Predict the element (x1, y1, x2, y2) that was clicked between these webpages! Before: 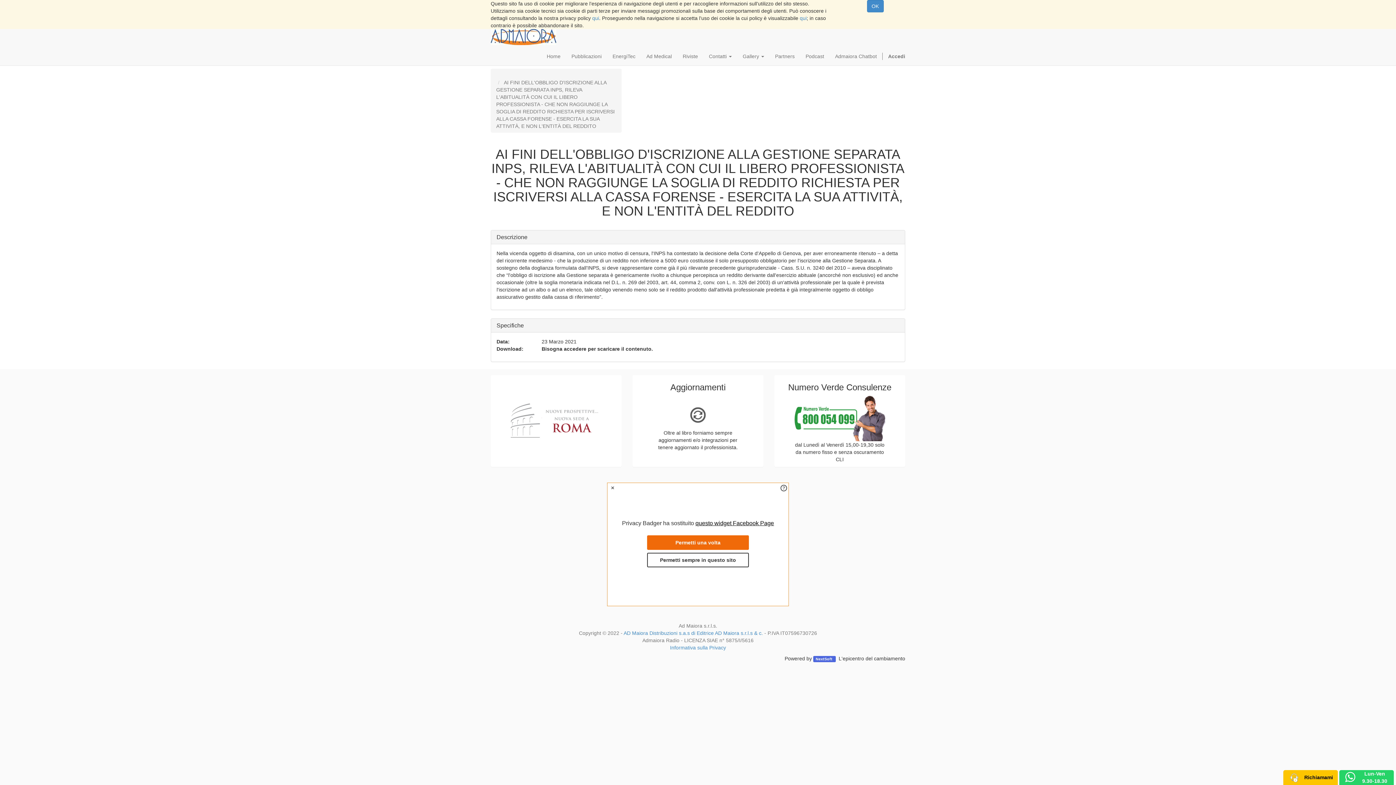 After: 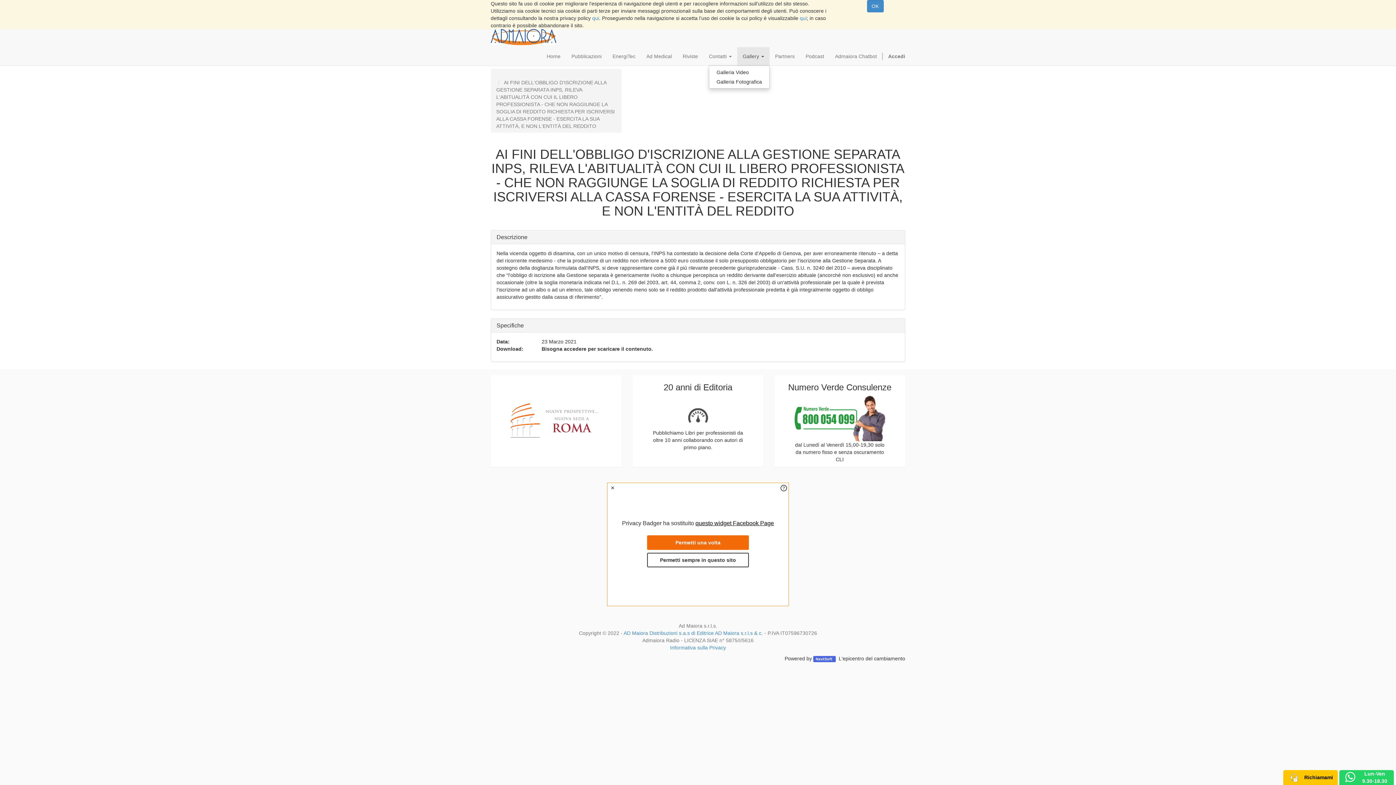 Action: bbox: (737, 47, 769, 65) label: Gallery 